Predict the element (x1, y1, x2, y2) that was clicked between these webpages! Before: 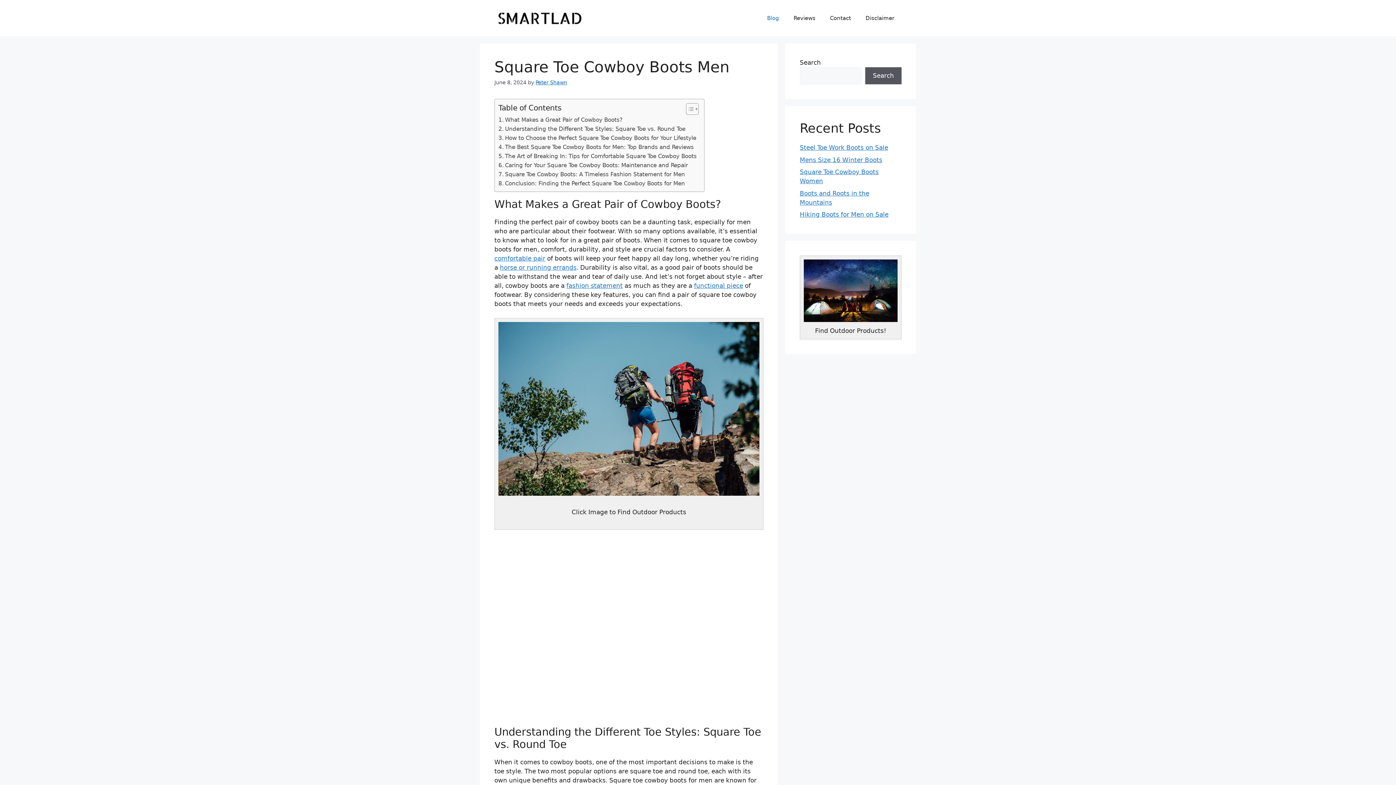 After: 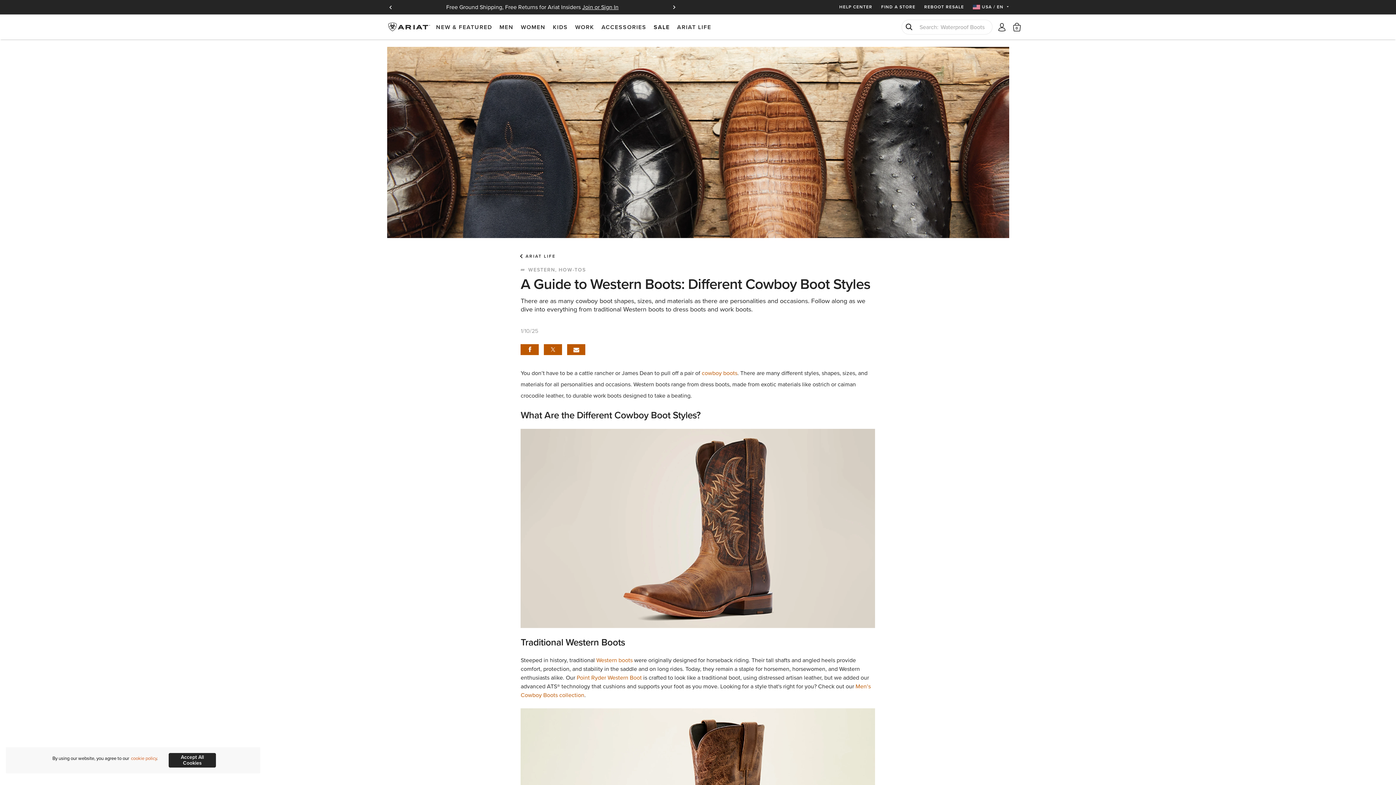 Action: label: comfortable pair bbox: (494, 254, 545, 262)